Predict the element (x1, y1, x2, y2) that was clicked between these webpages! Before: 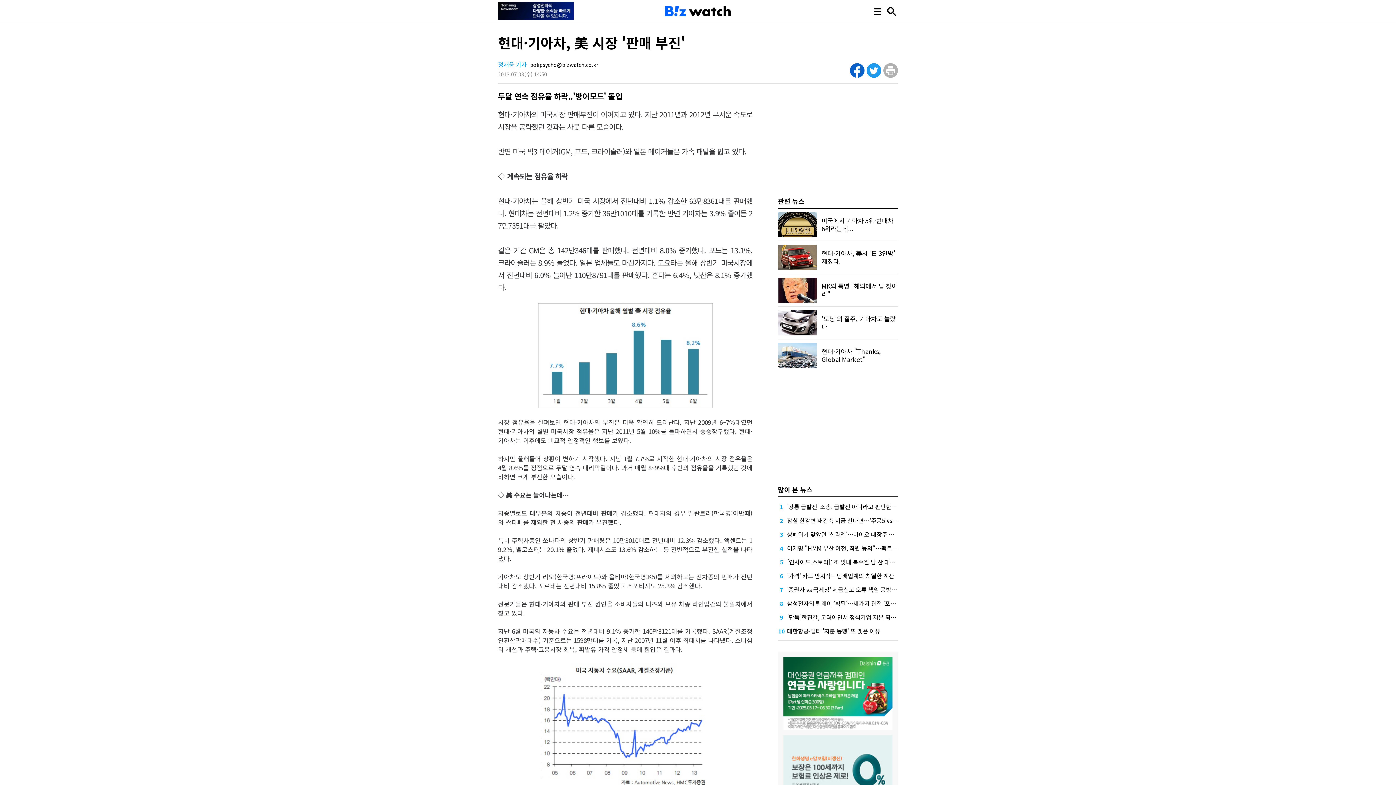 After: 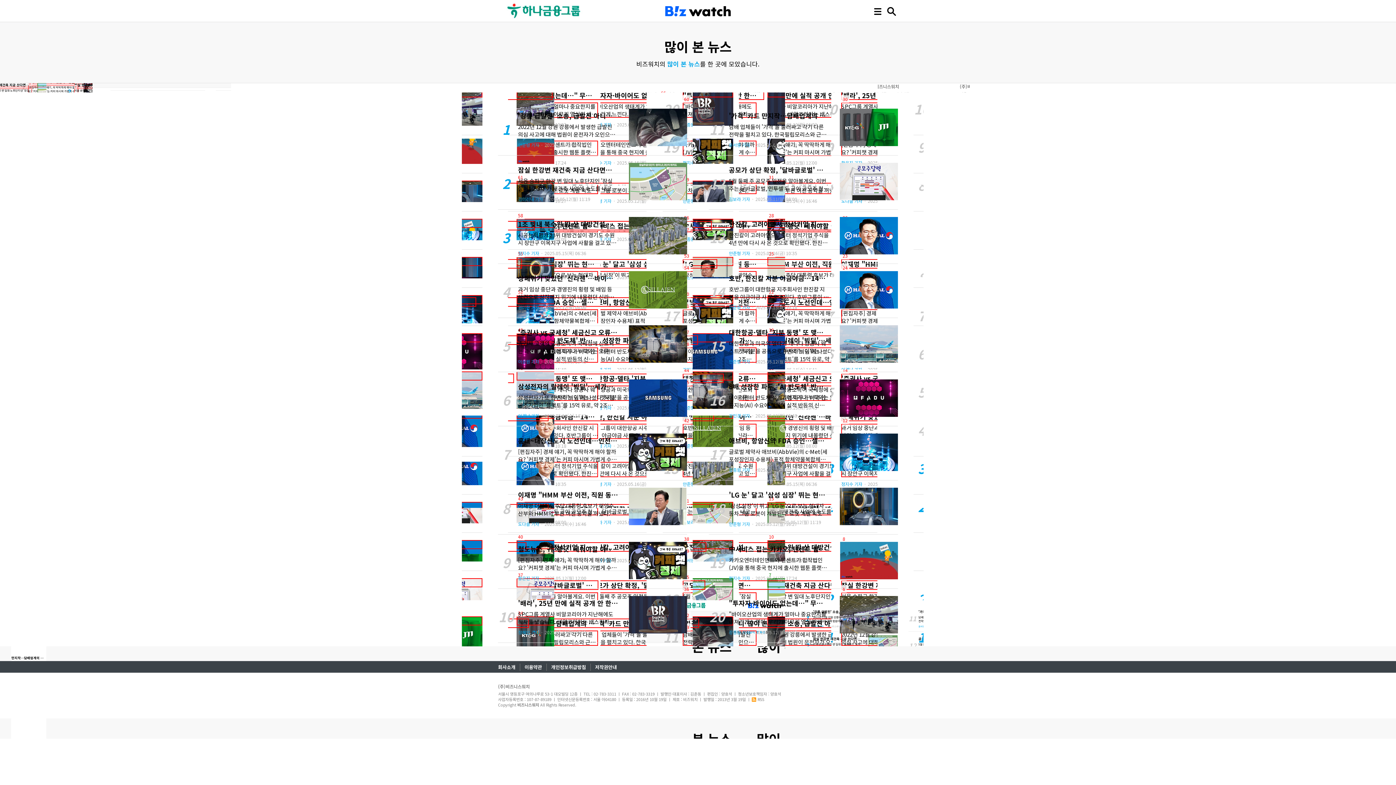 Action: bbox: (778, 485, 812, 494) label: 많이 본 뉴스